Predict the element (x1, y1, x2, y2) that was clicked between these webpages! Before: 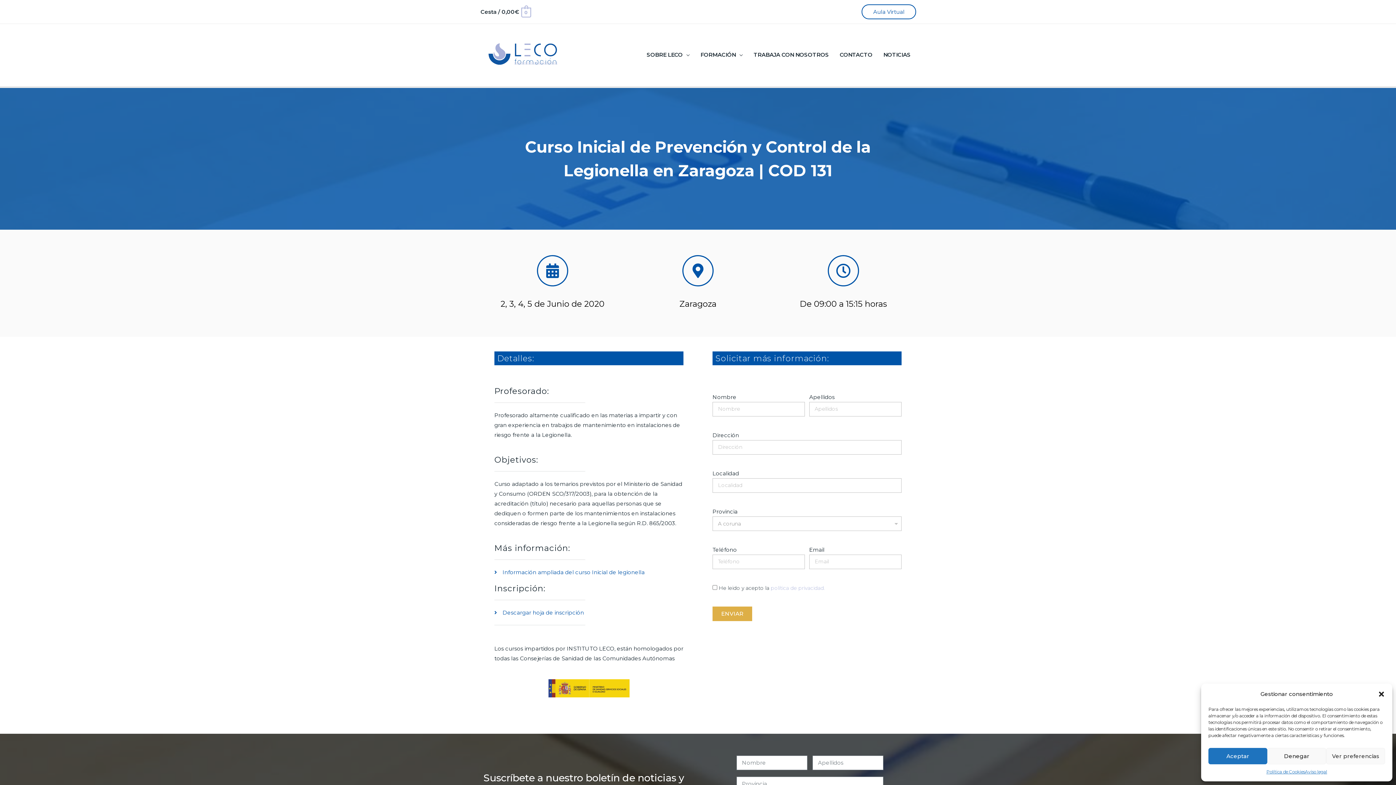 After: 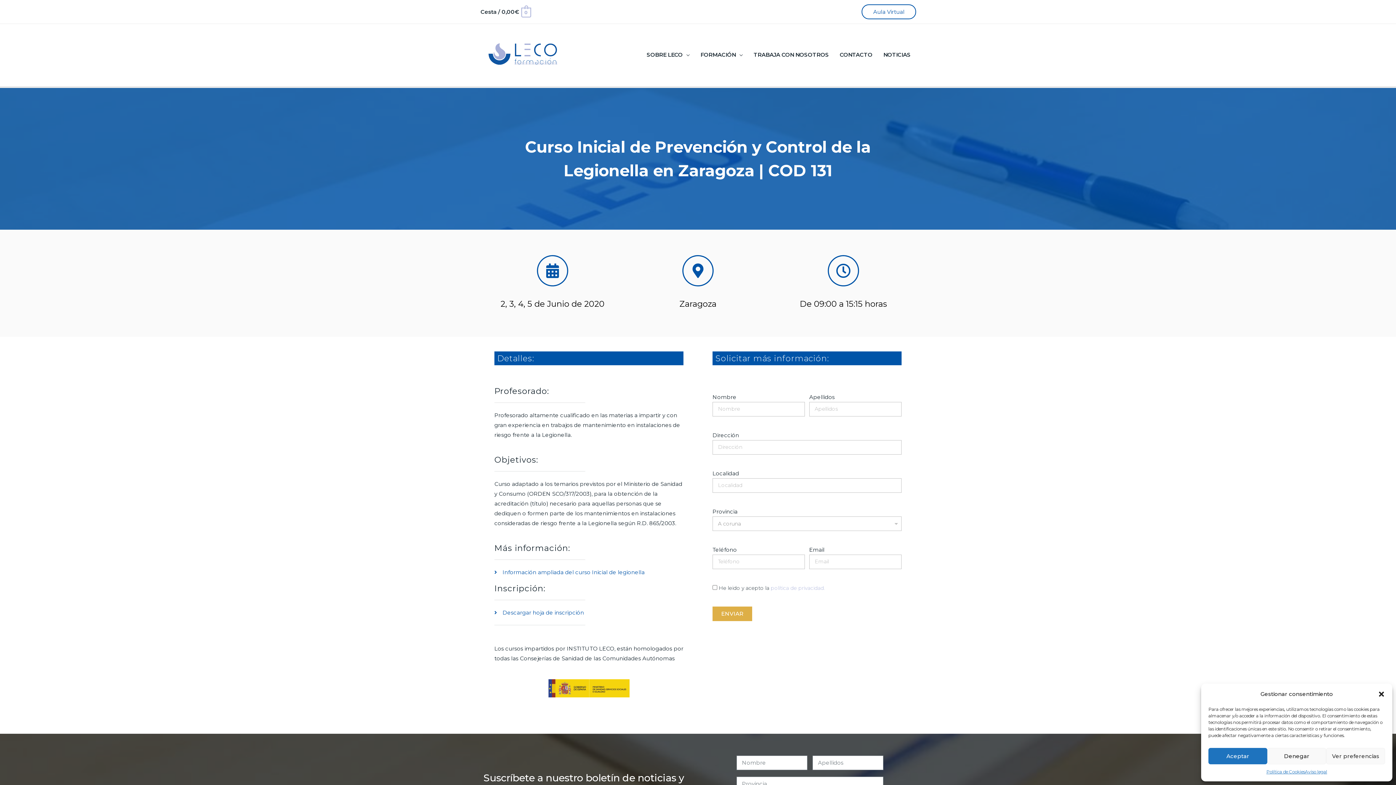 Action: bbox: (494, 567, 683, 577) label: Información ampliada del curso Inicial de legionella